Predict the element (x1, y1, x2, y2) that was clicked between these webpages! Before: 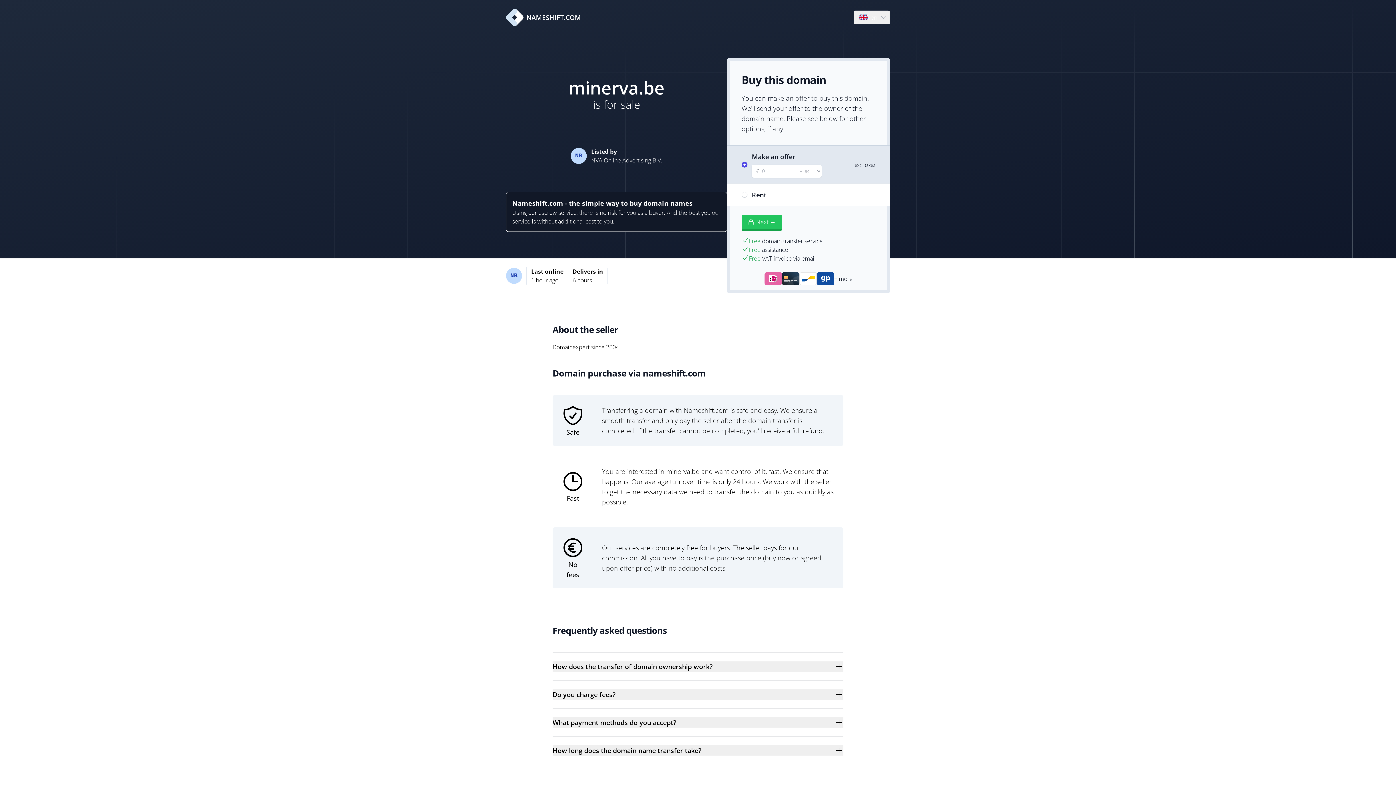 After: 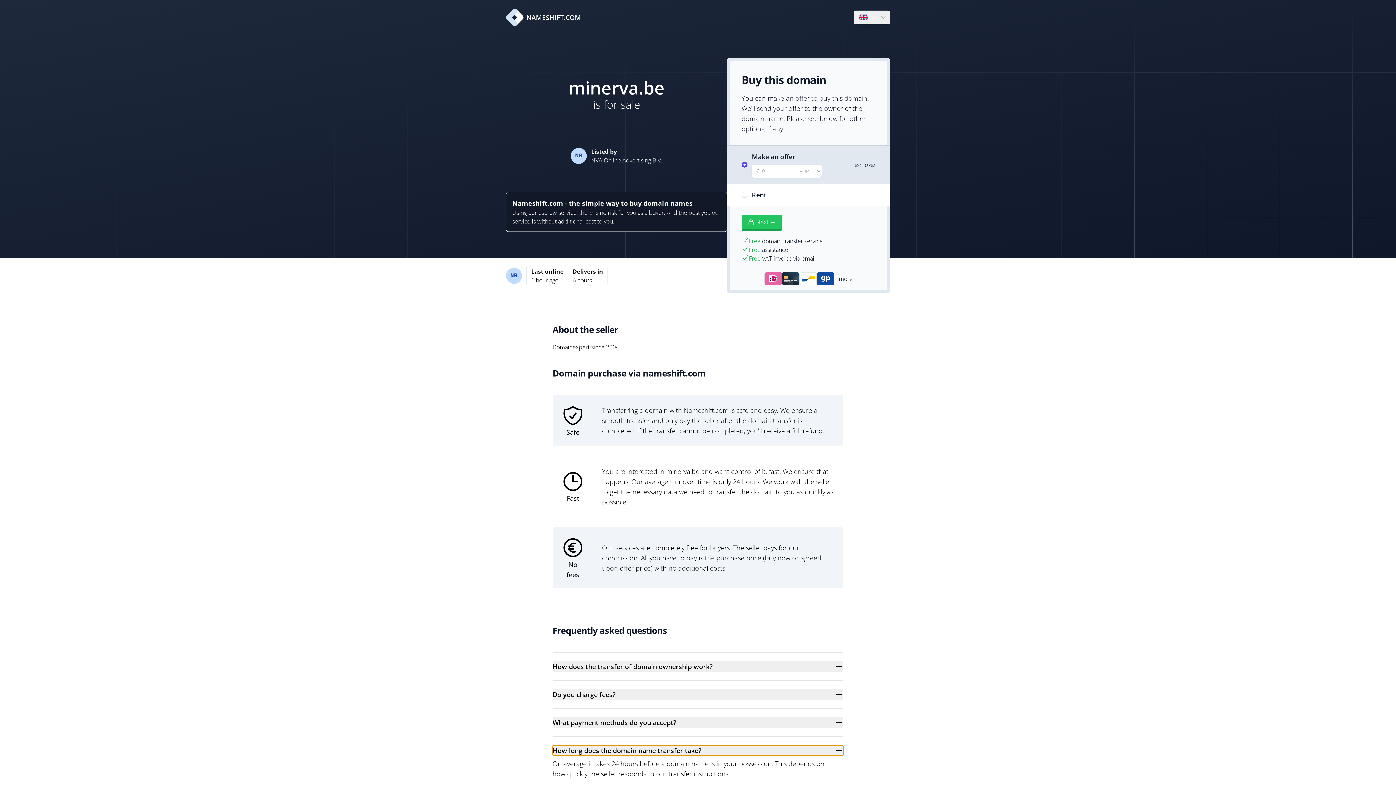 Action: label: How long does the domain name transfer take? bbox: (552, 745, 843, 756)